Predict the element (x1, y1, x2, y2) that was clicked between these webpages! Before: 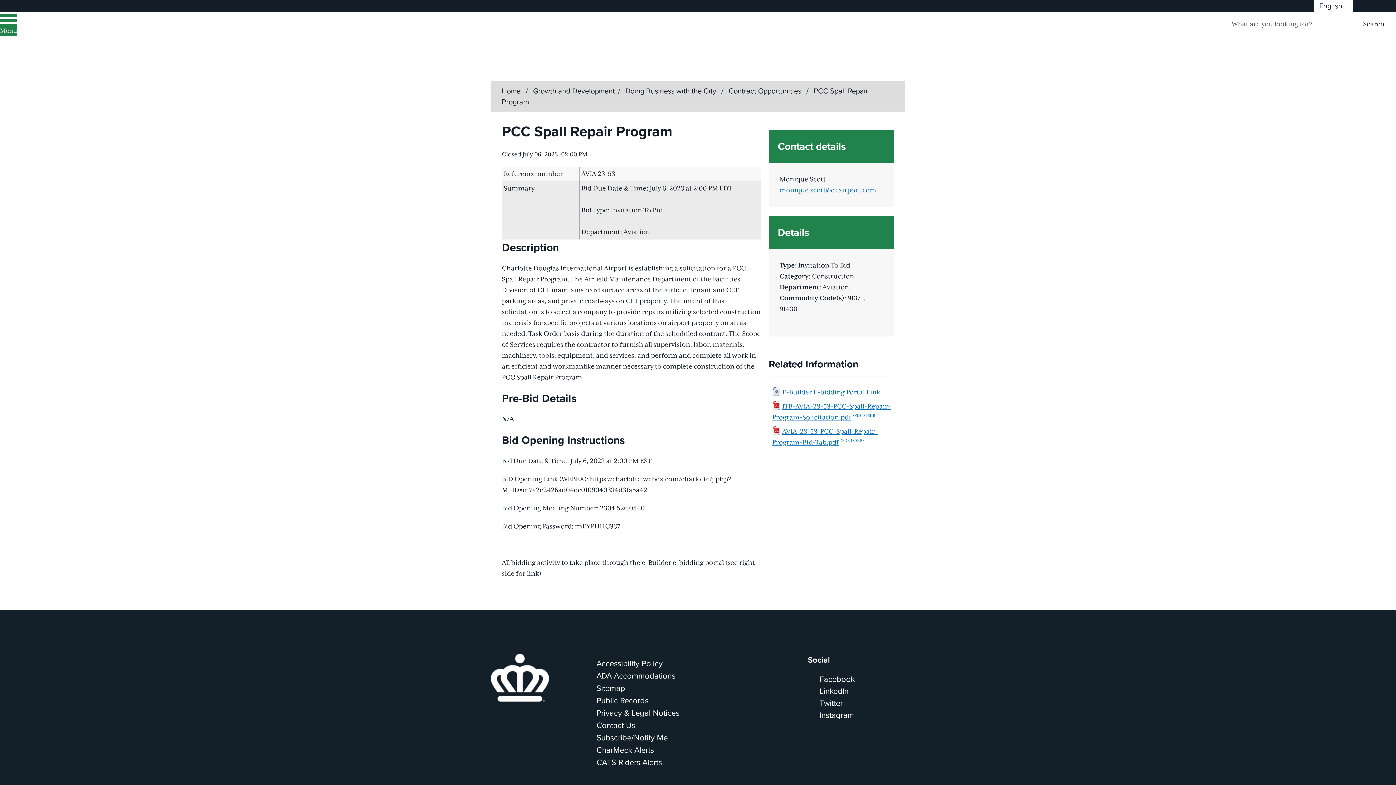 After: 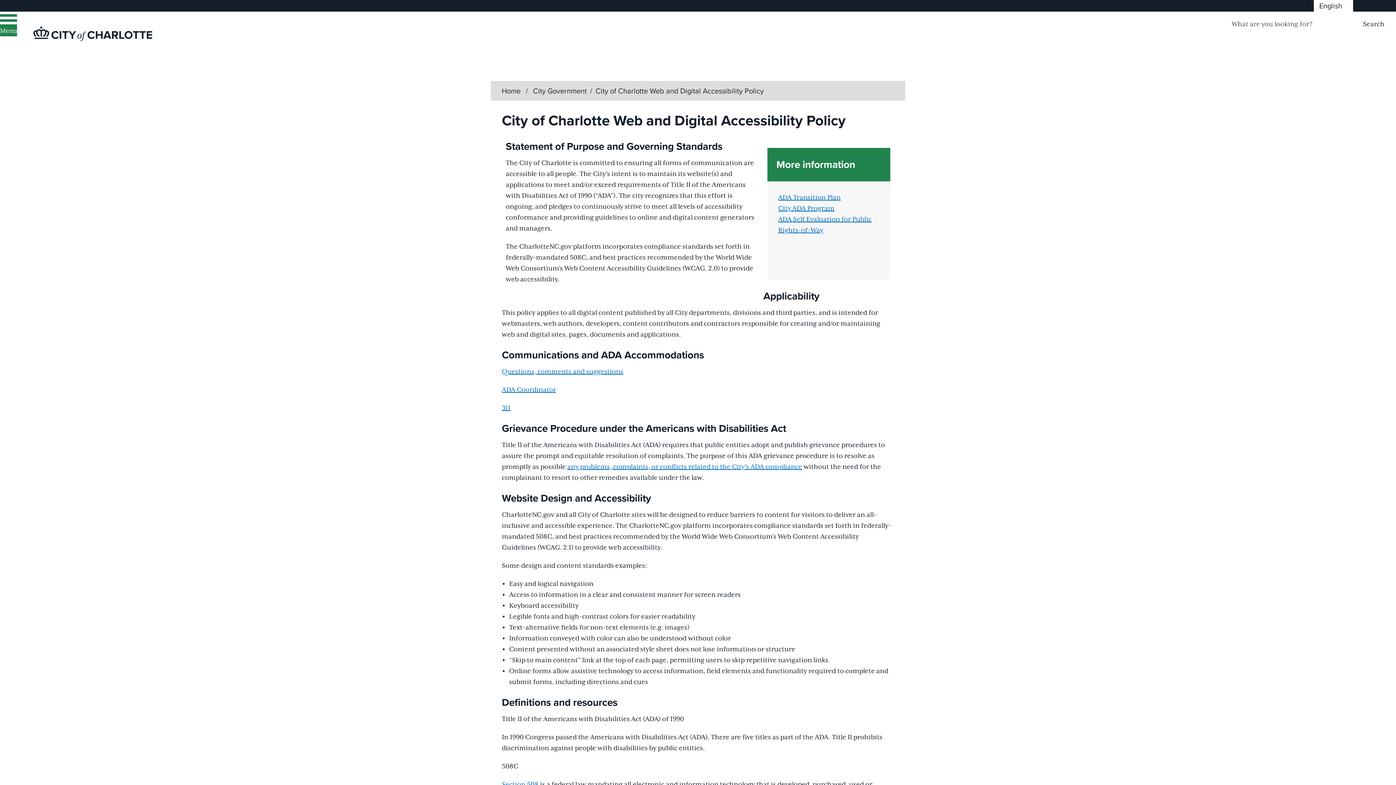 Action: label: Accessibility Policy bbox: (596, 657, 662, 669)